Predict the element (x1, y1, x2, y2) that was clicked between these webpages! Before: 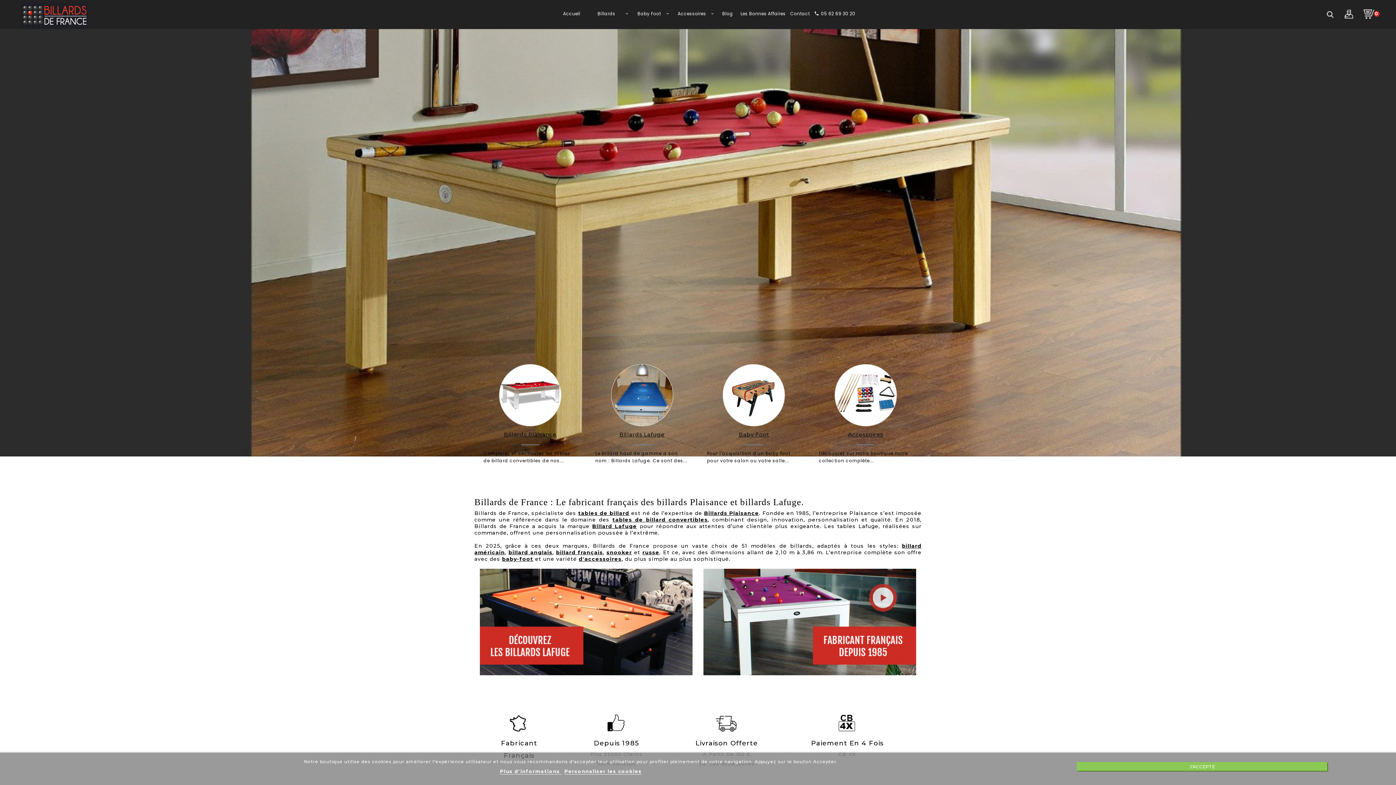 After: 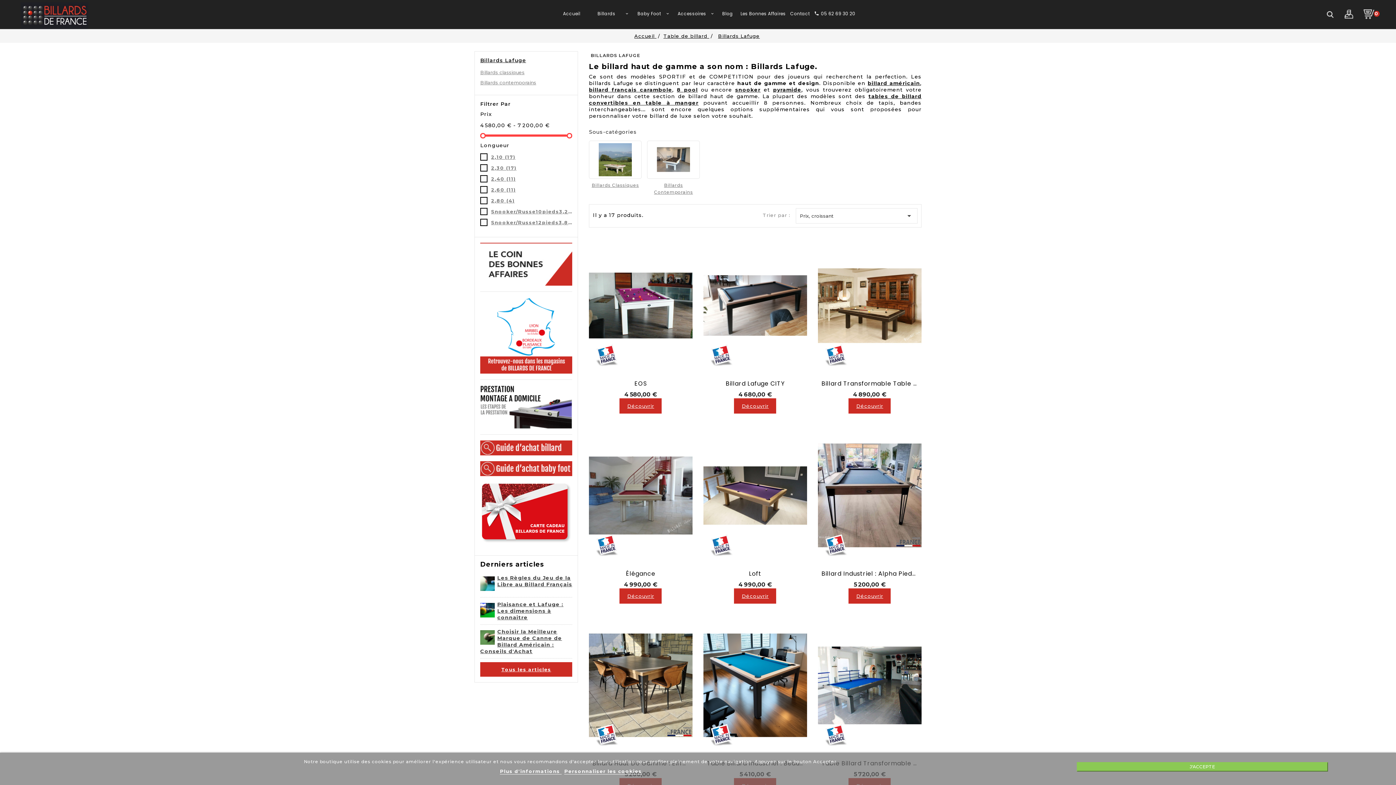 Action: label: Billards Lafuge bbox: (595, 430, 689, 439)